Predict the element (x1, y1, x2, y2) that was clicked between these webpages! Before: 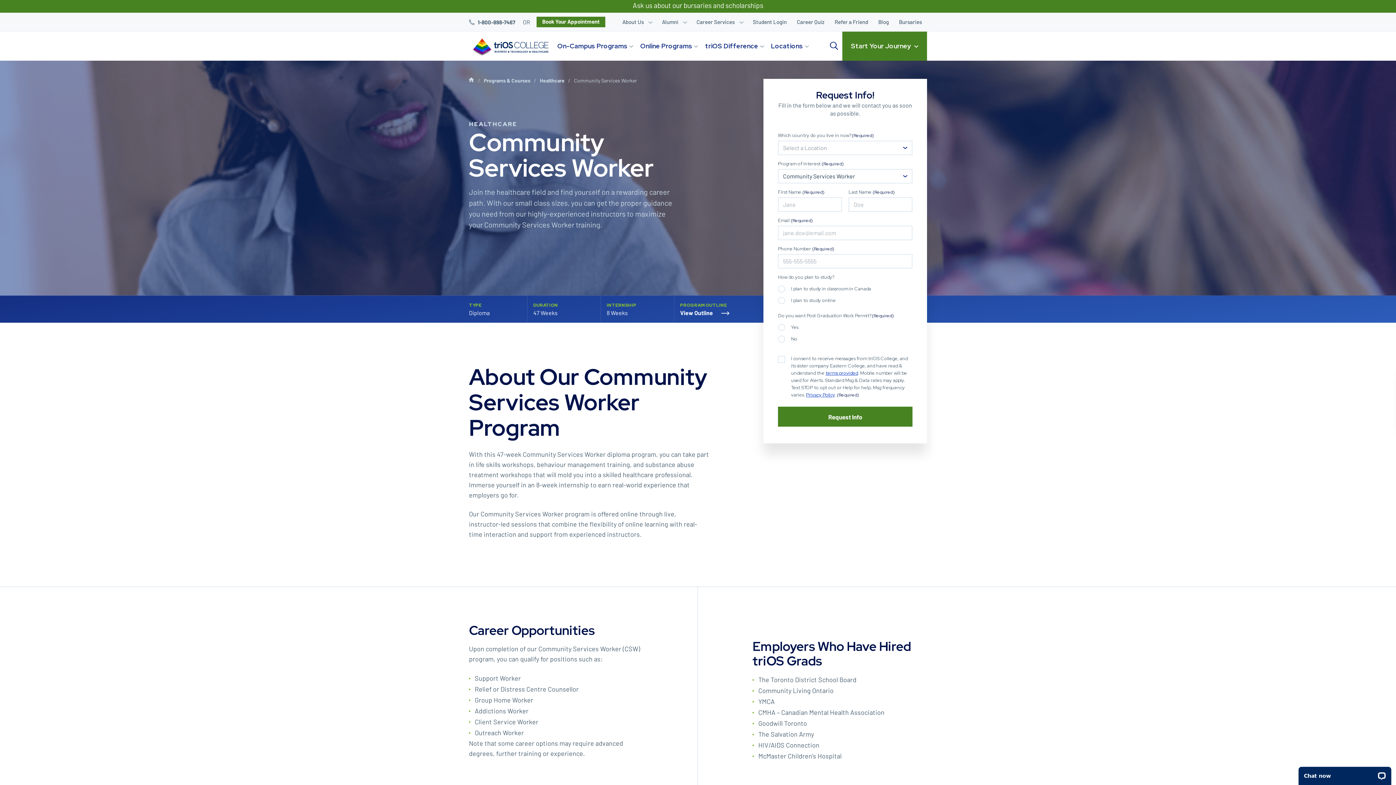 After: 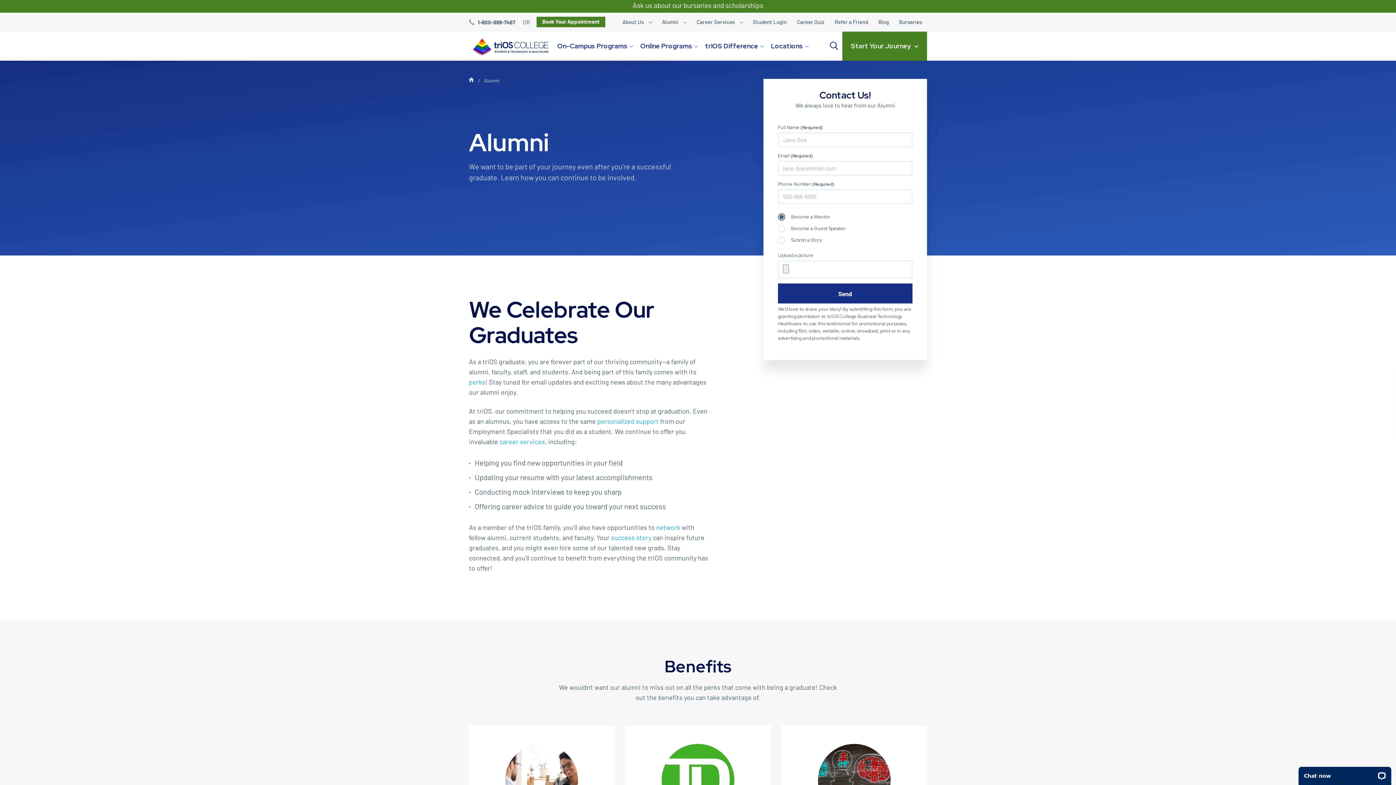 Action: label: Alumni bbox: (657, 12, 691, 31)